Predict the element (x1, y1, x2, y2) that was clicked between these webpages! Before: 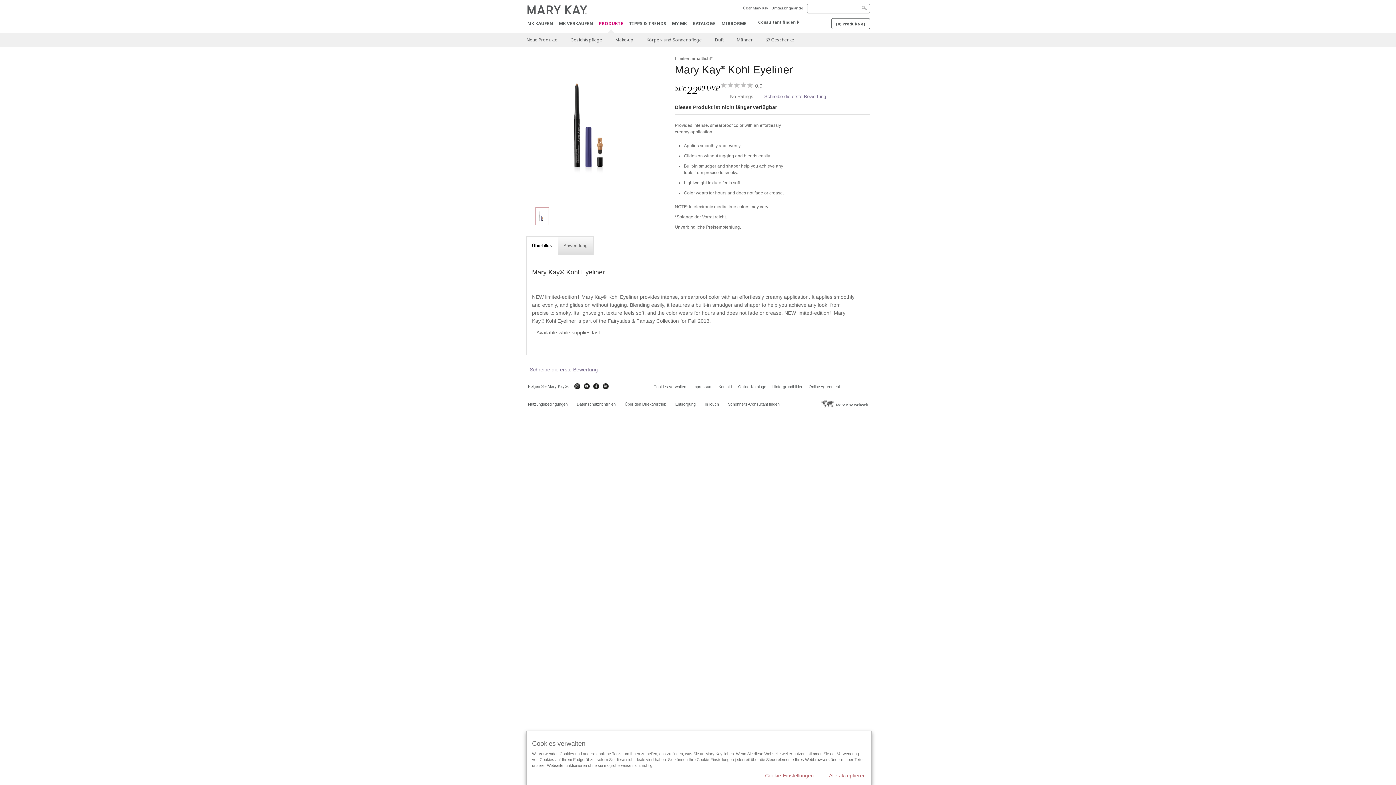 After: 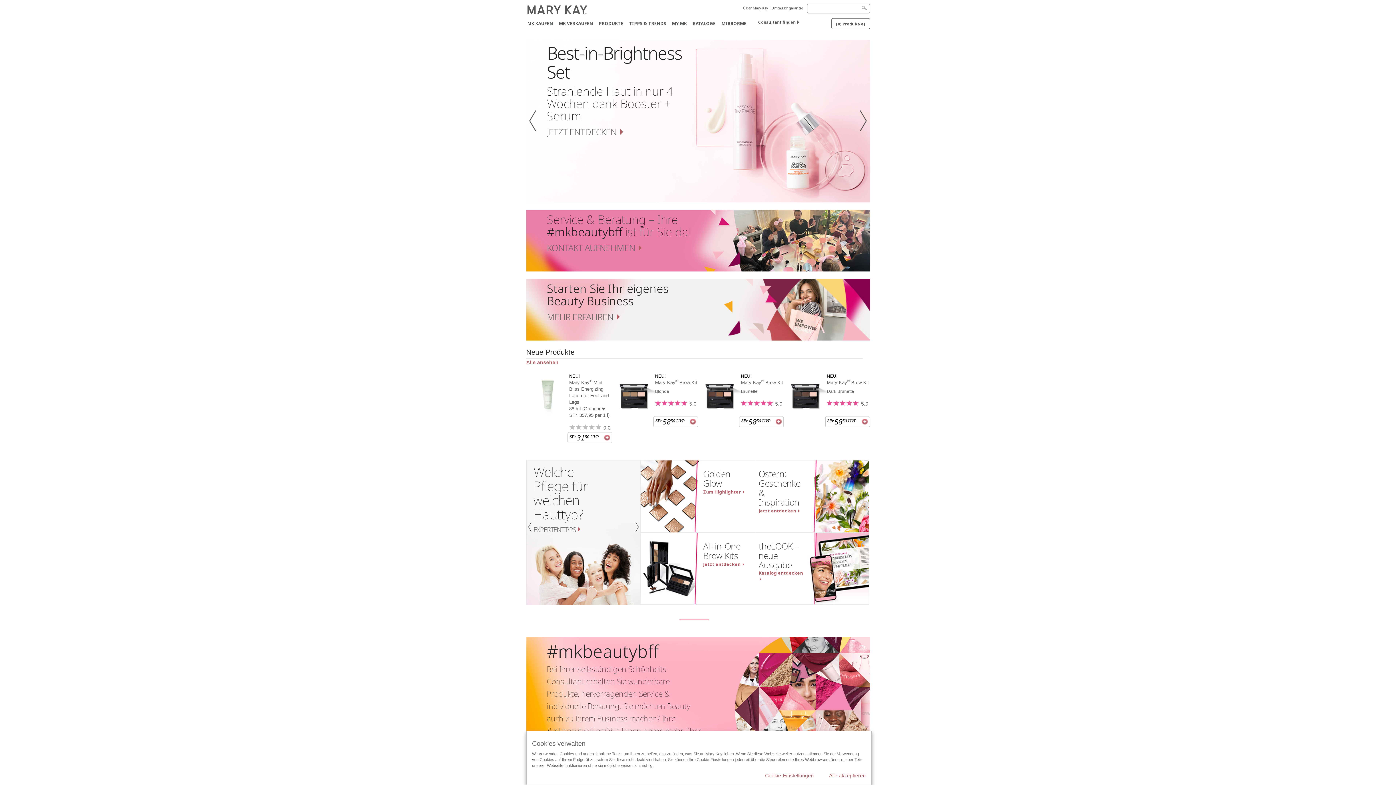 Action: bbox: (527, 8, 587, 14)